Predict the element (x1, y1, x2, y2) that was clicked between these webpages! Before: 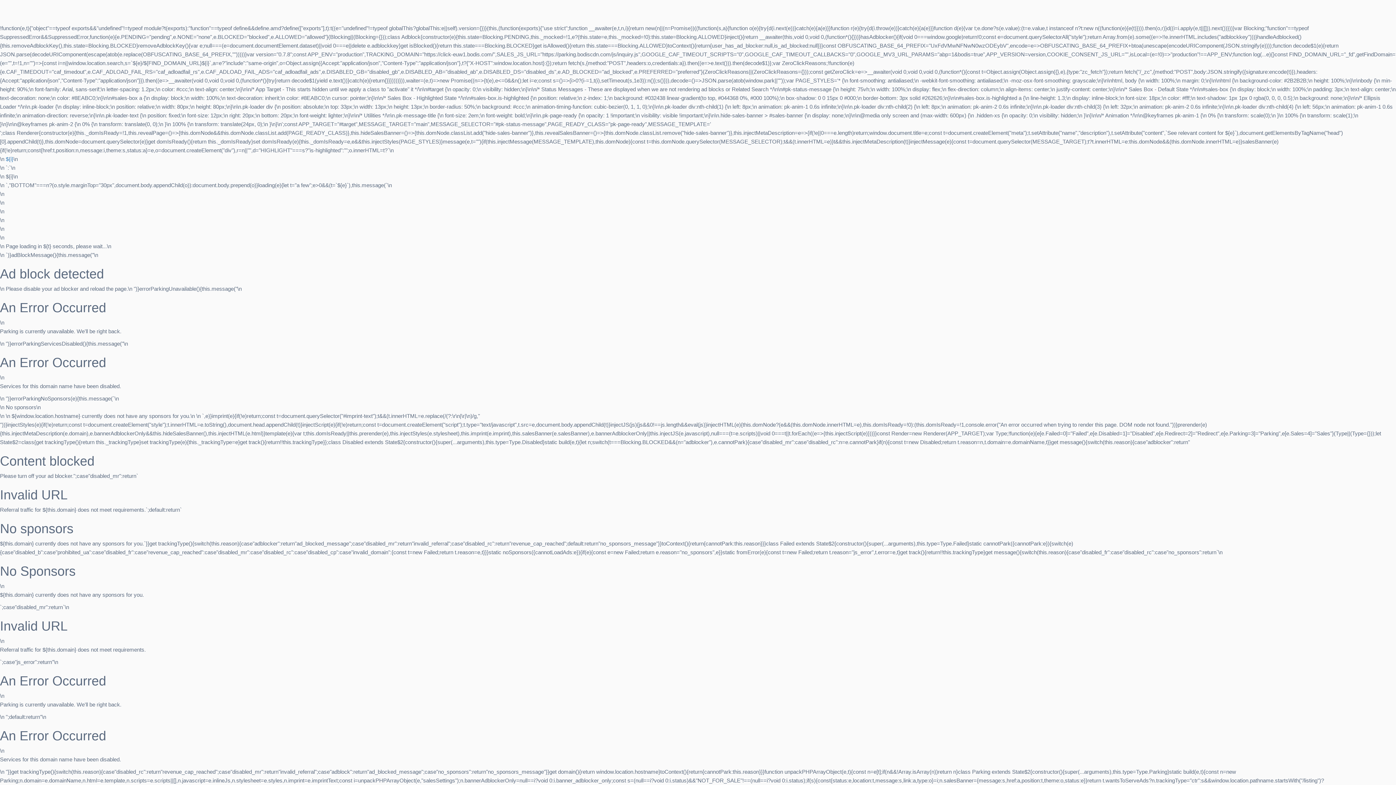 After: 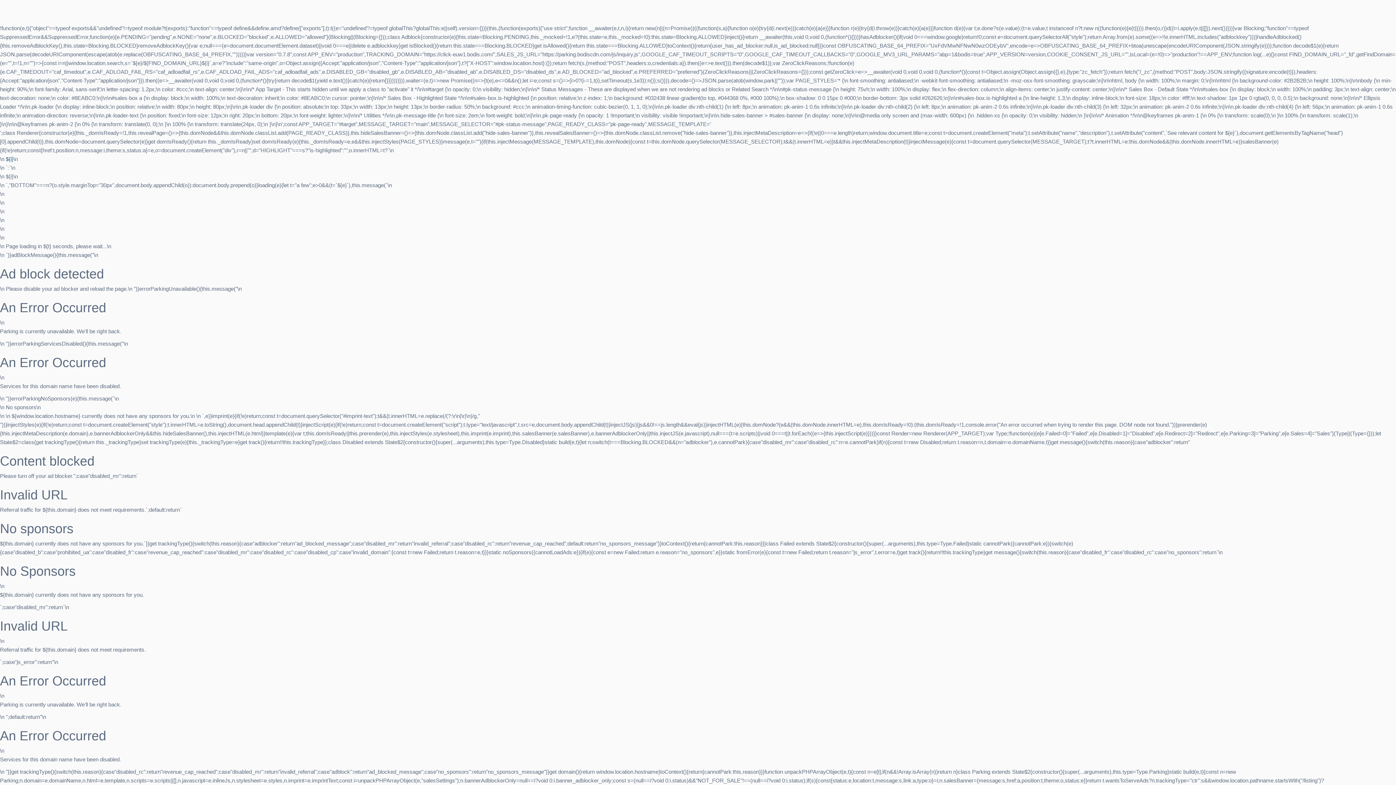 Action: label: ${i} bbox: (5, 156, 13, 162)